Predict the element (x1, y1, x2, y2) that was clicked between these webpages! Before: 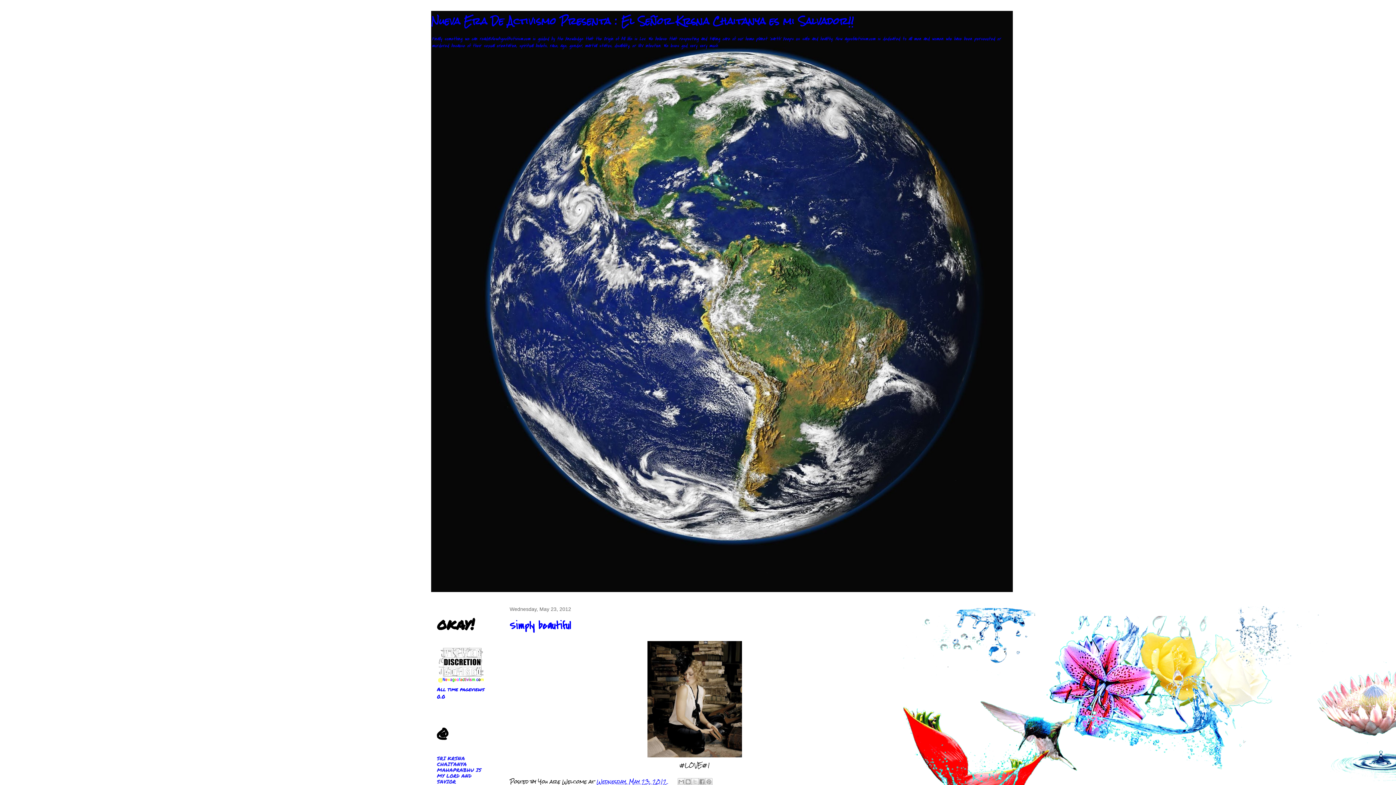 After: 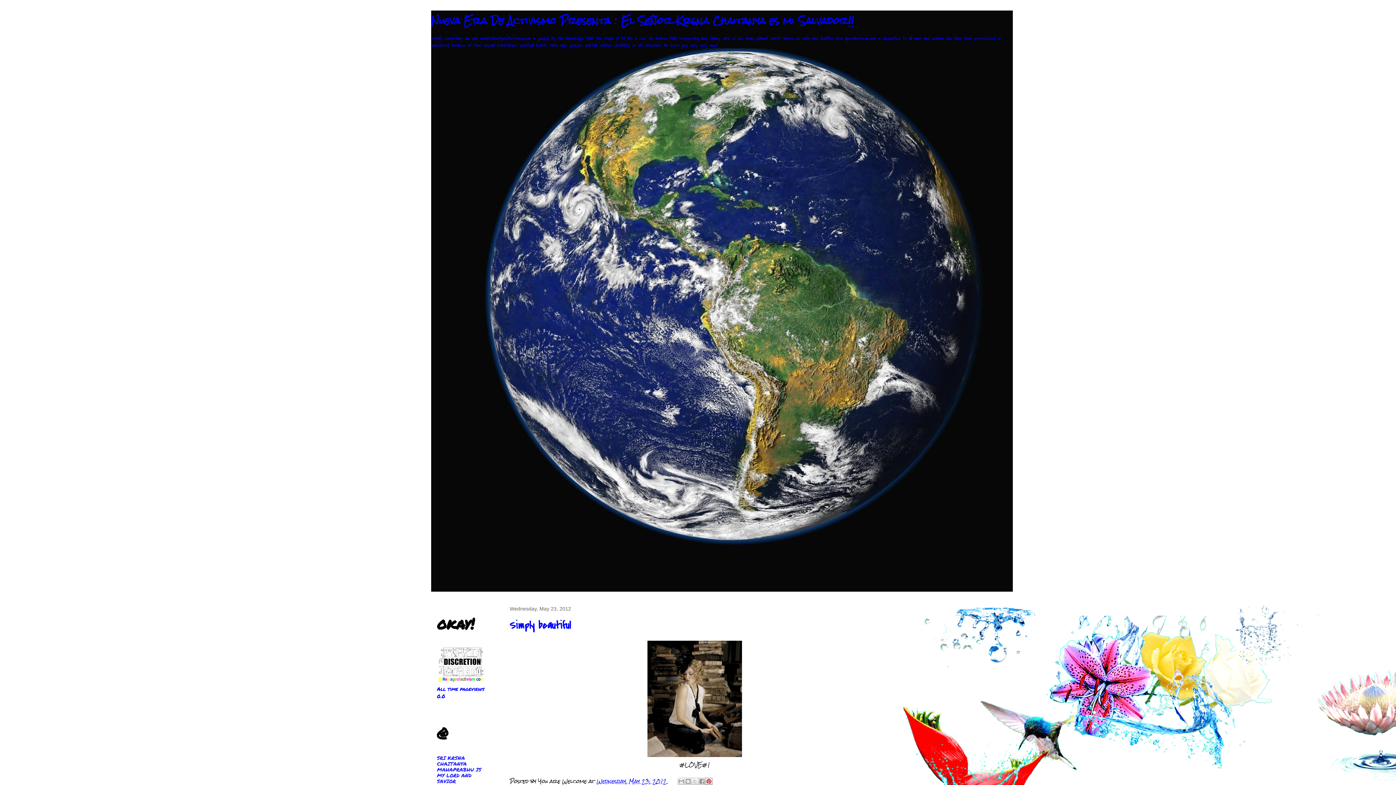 Action: bbox: (705, 778, 712, 785) label: Share to Pinterest